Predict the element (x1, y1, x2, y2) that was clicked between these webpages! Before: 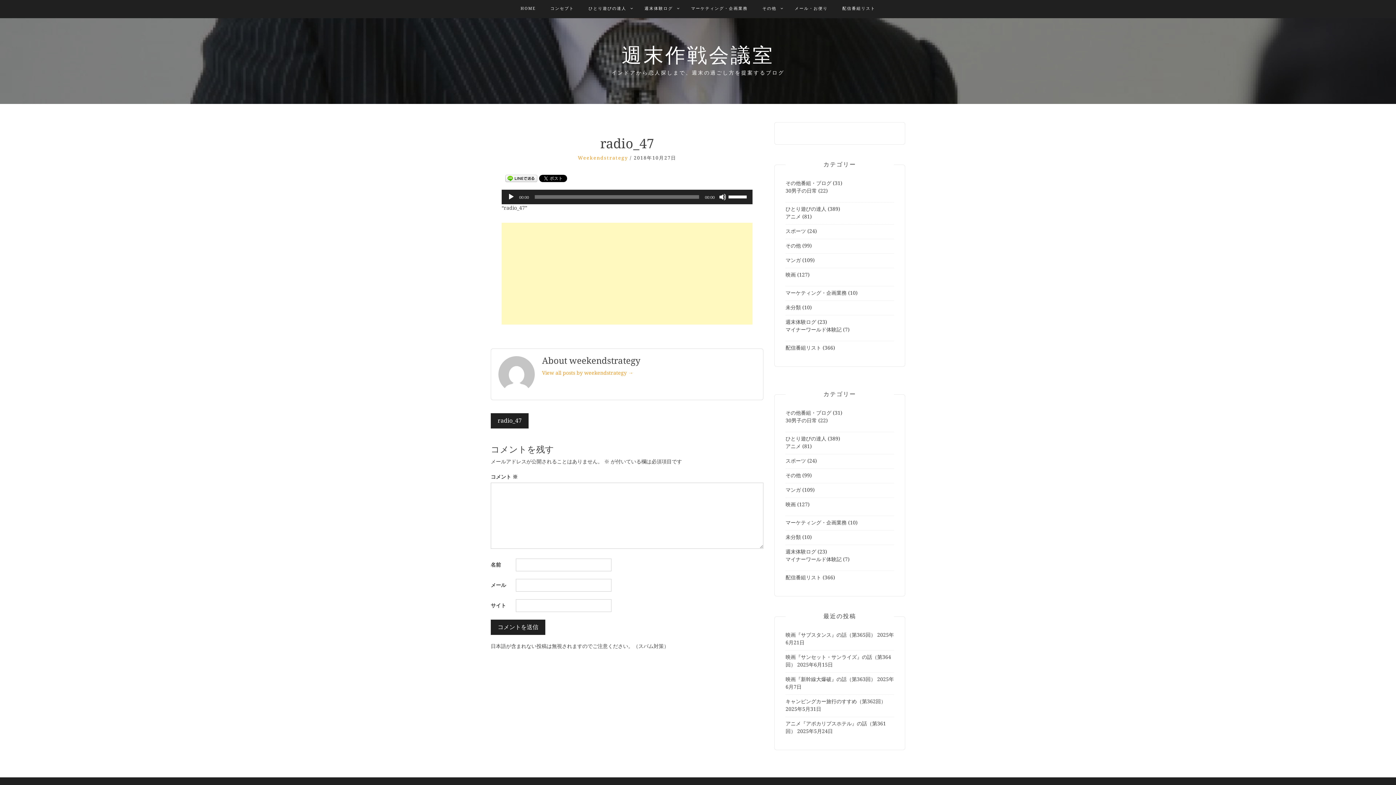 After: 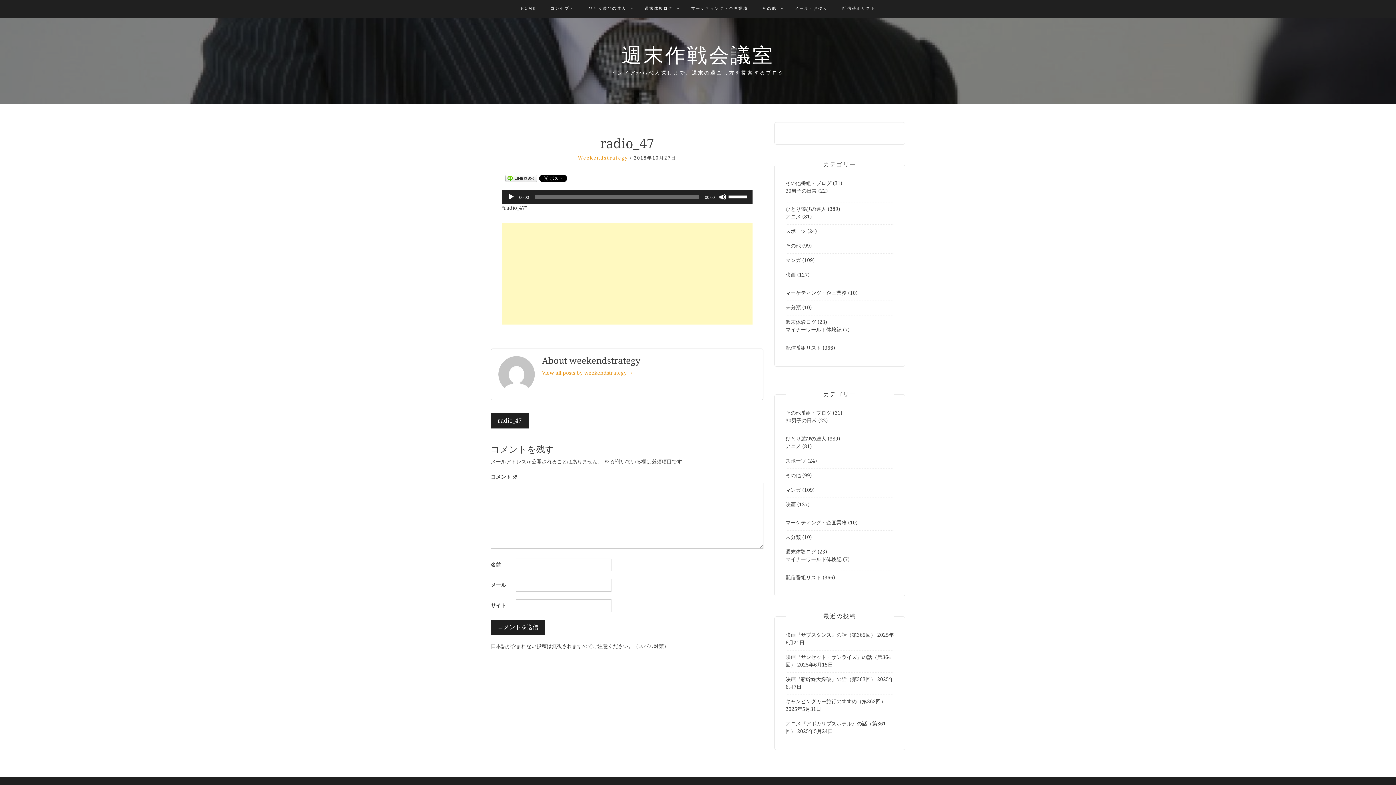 Action: bbox: (490, 413, 528, 428) label: radio_47